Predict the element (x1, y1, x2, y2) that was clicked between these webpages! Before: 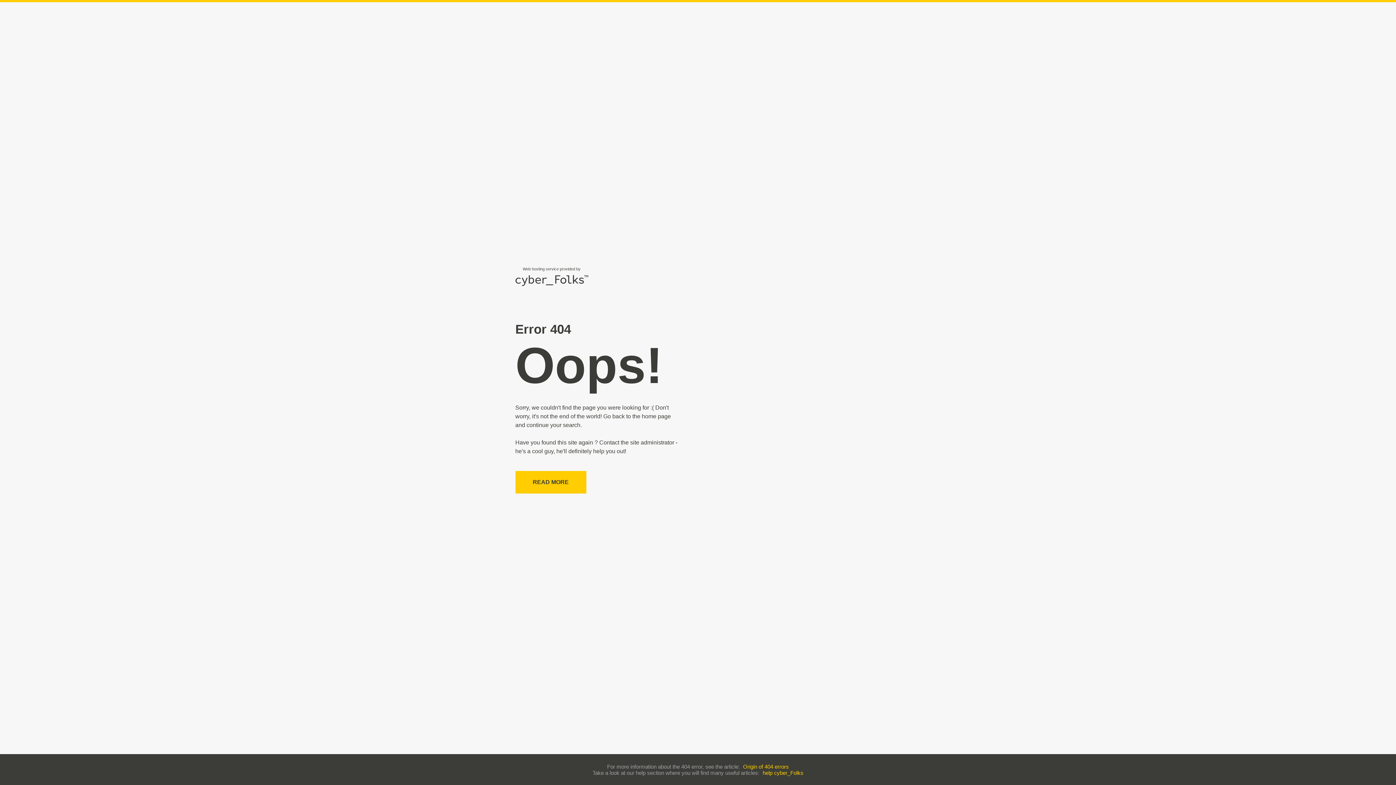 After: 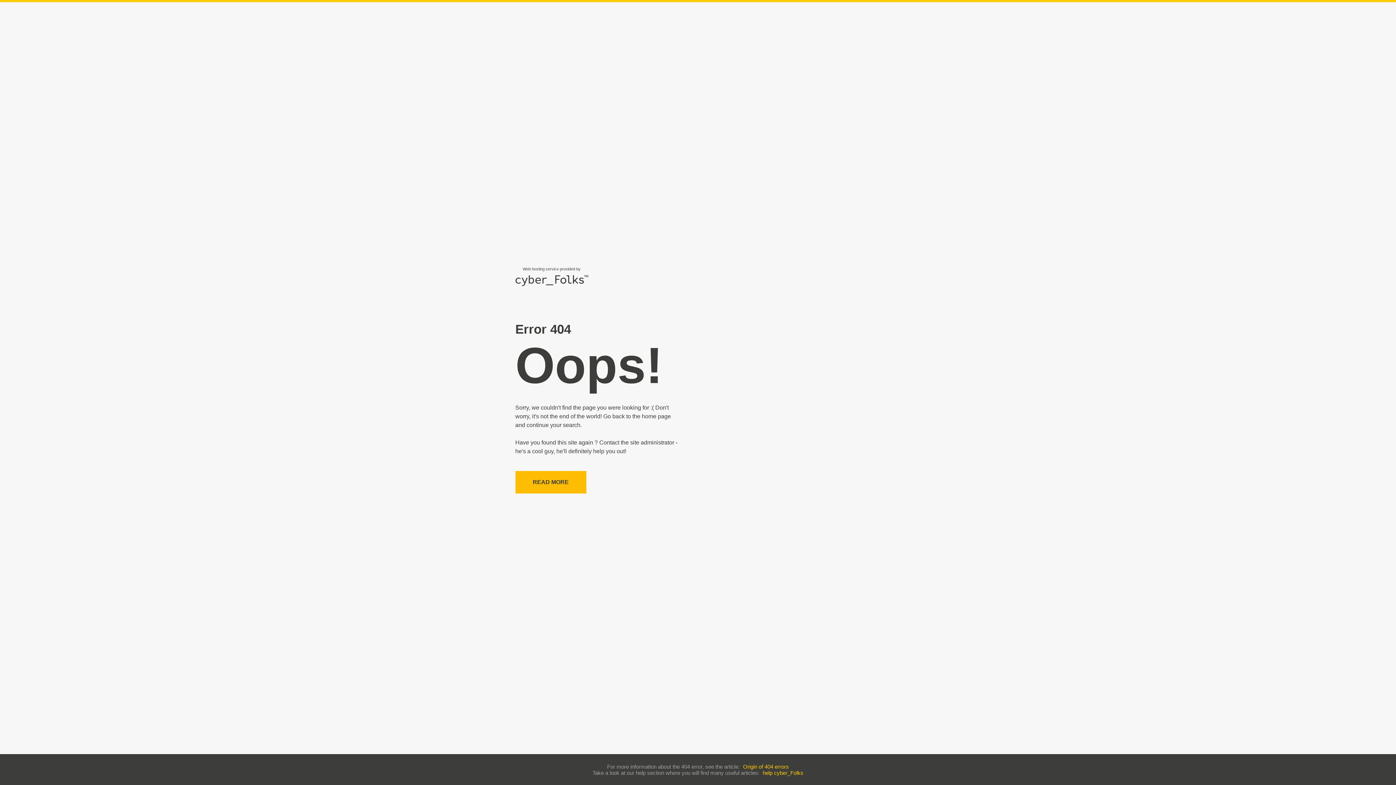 Action: label: READ MORE bbox: (515, 471, 586, 493)